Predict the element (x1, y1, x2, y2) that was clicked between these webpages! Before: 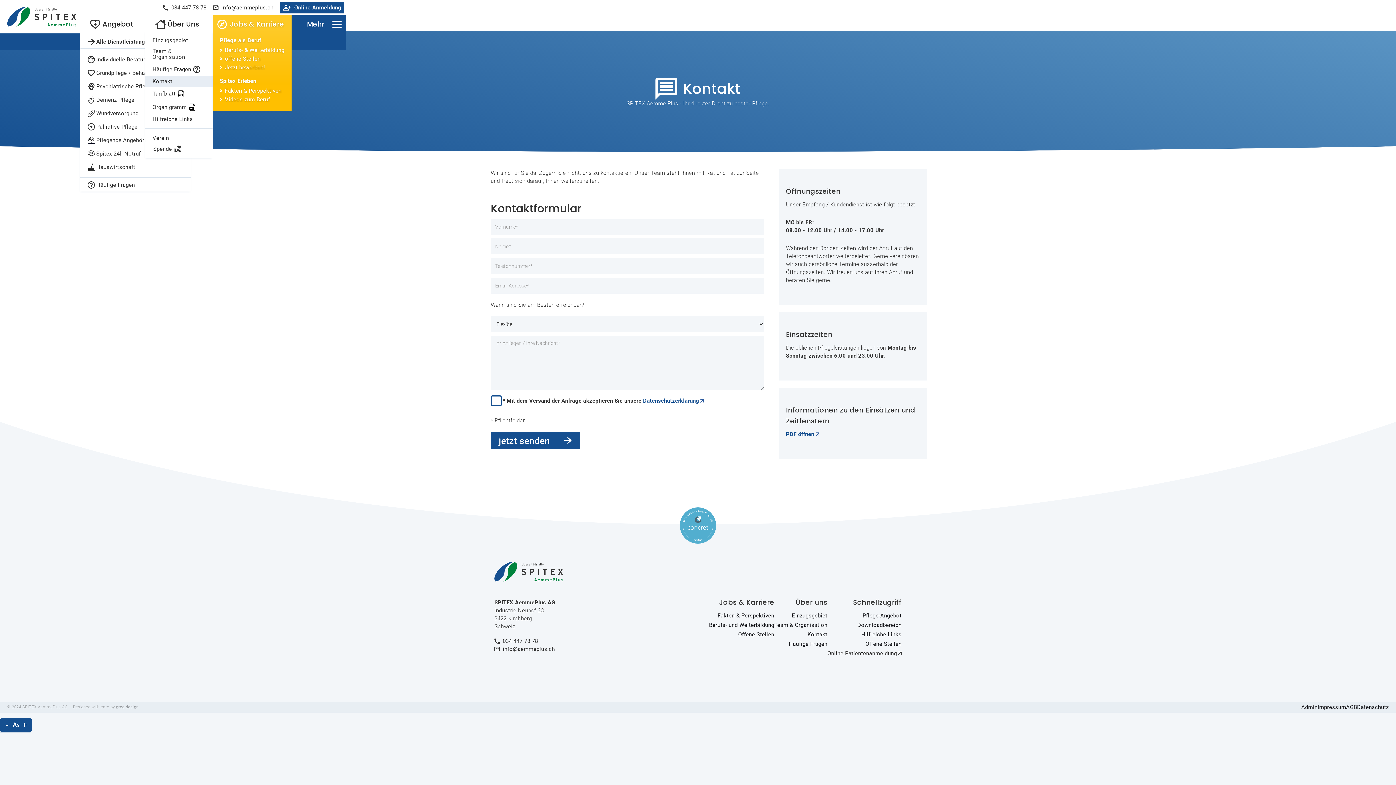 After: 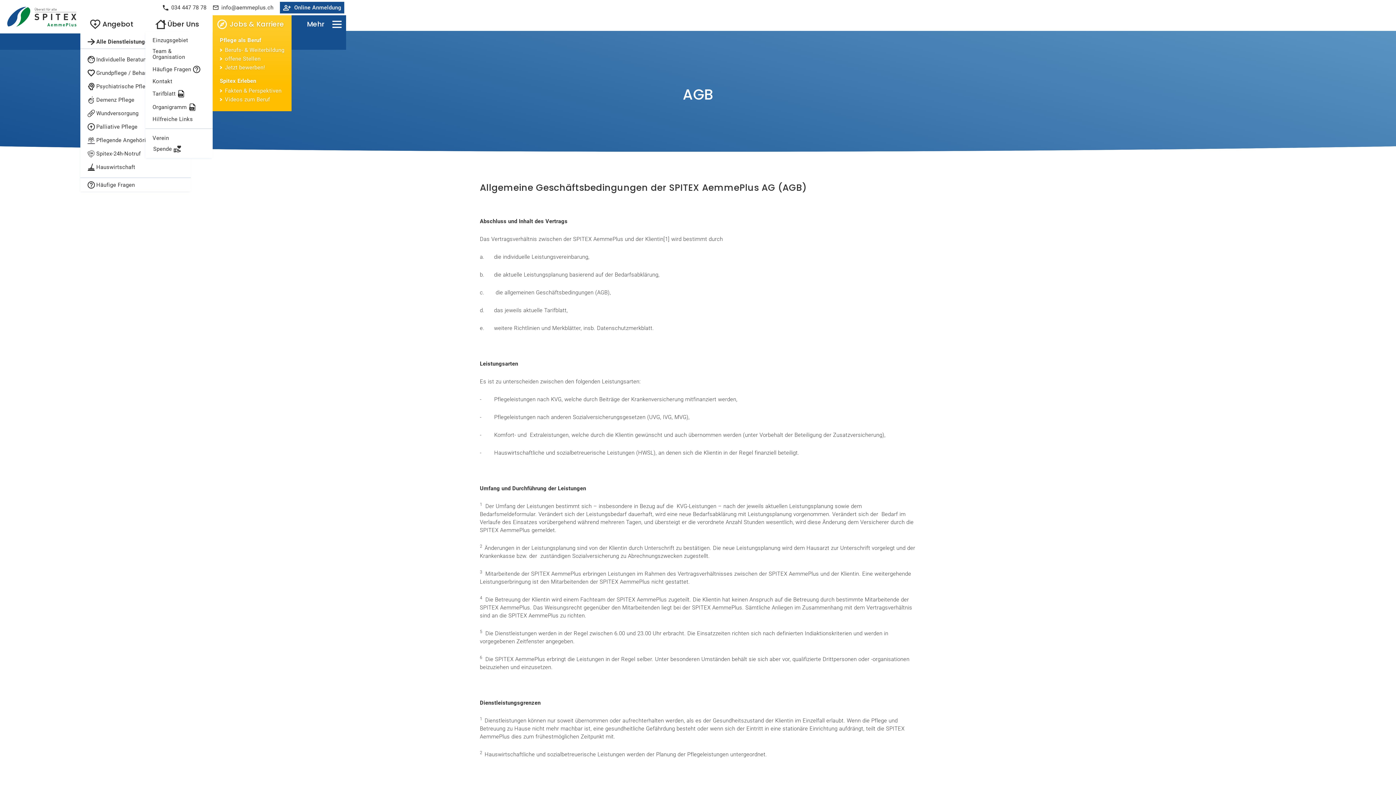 Action: label: AGB bbox: (1346, 704, 1357, 710)